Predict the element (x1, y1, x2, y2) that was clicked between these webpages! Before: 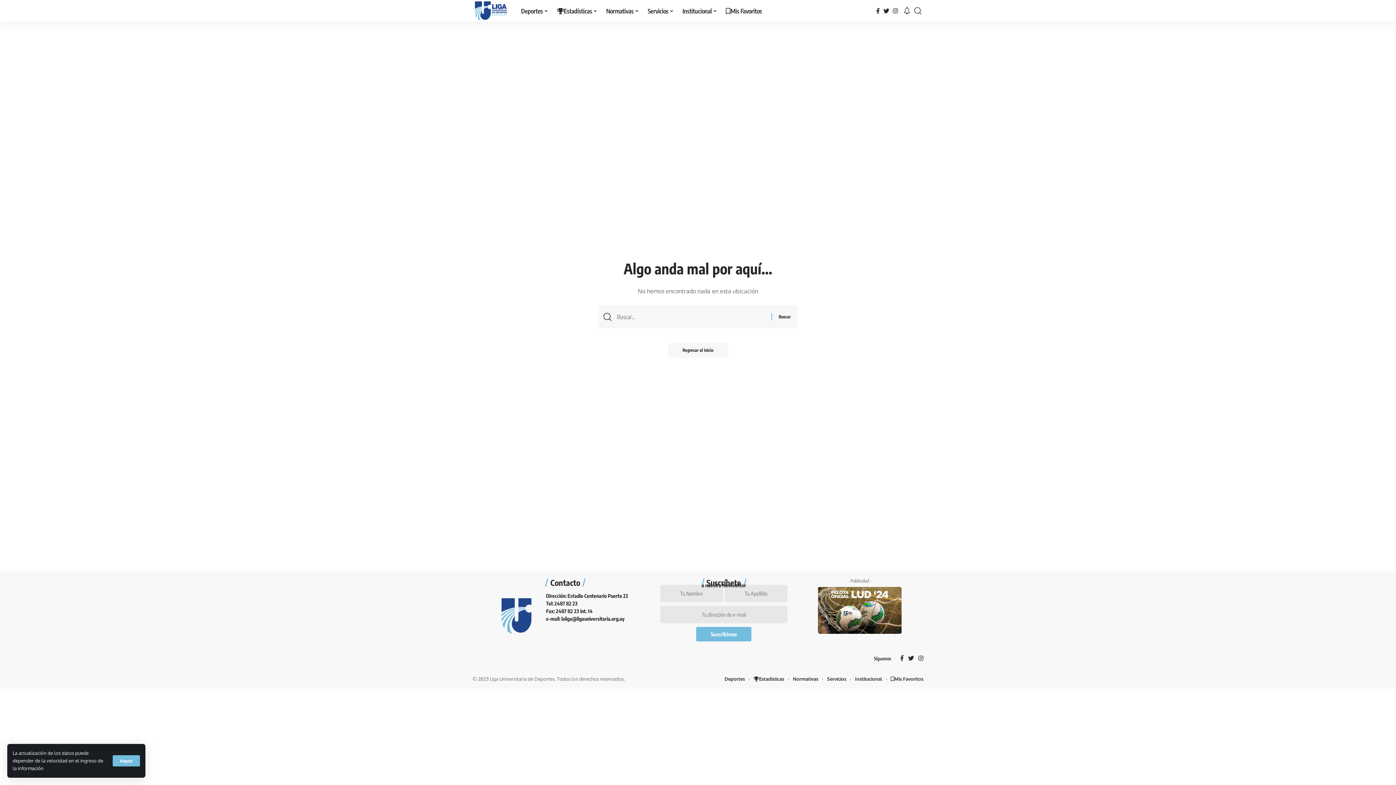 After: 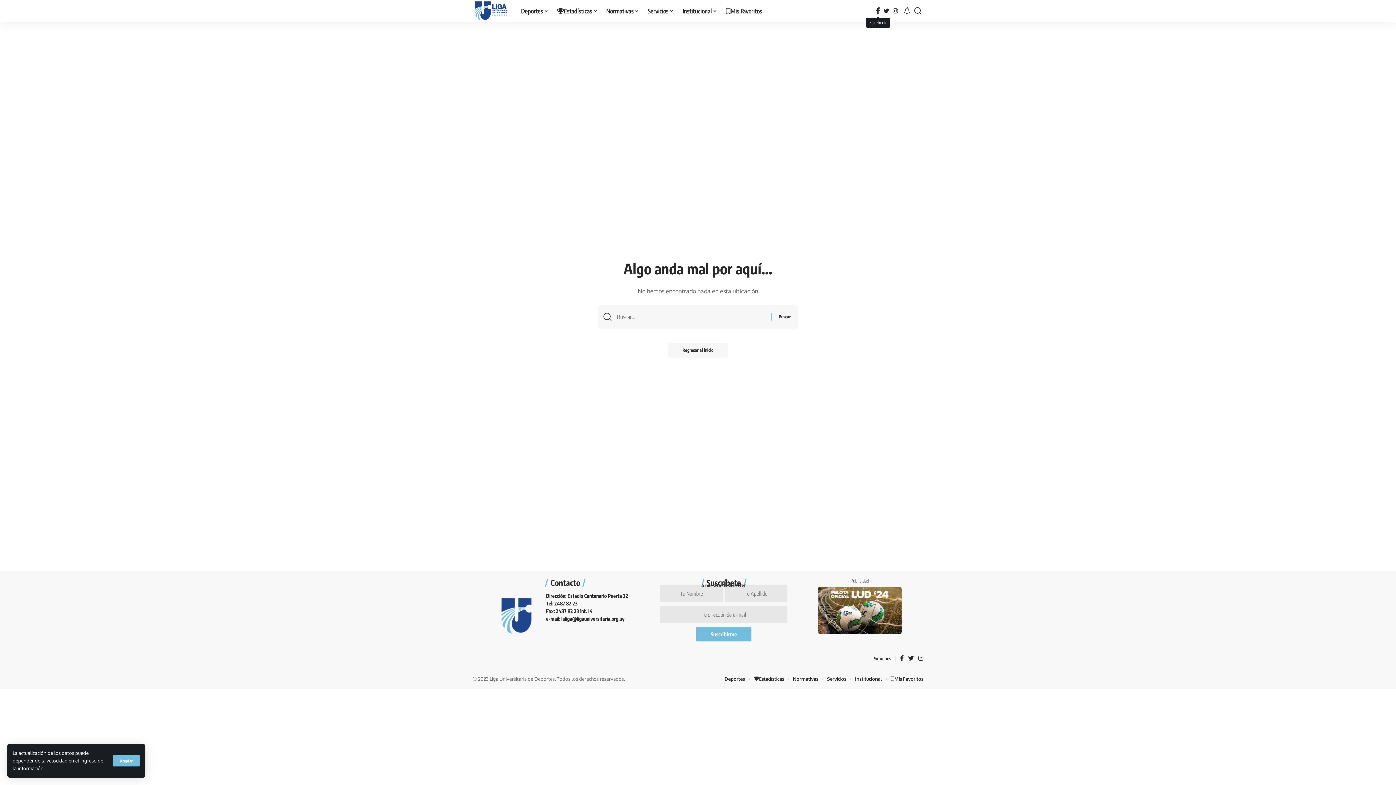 Action: bbox: (874, 6, 881, 15) label: Facebook